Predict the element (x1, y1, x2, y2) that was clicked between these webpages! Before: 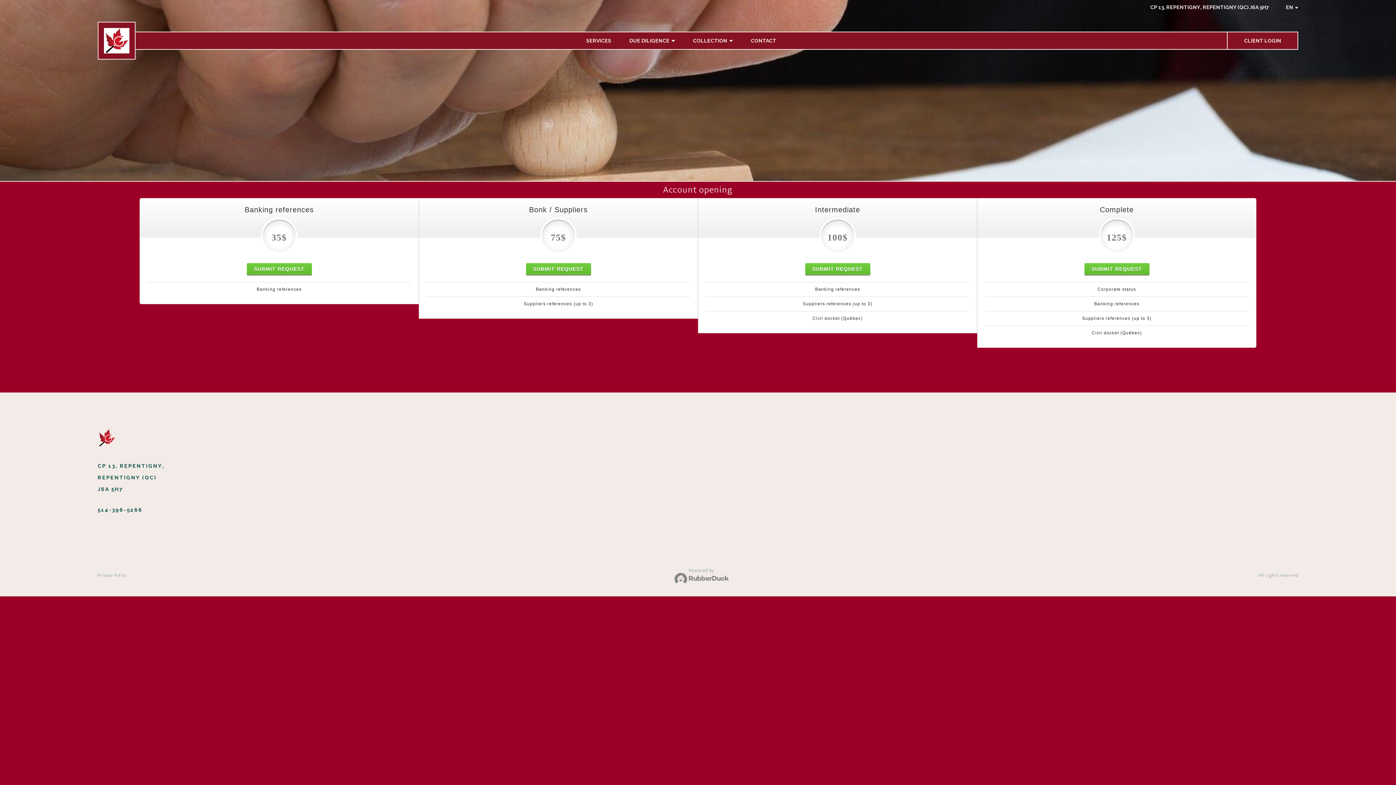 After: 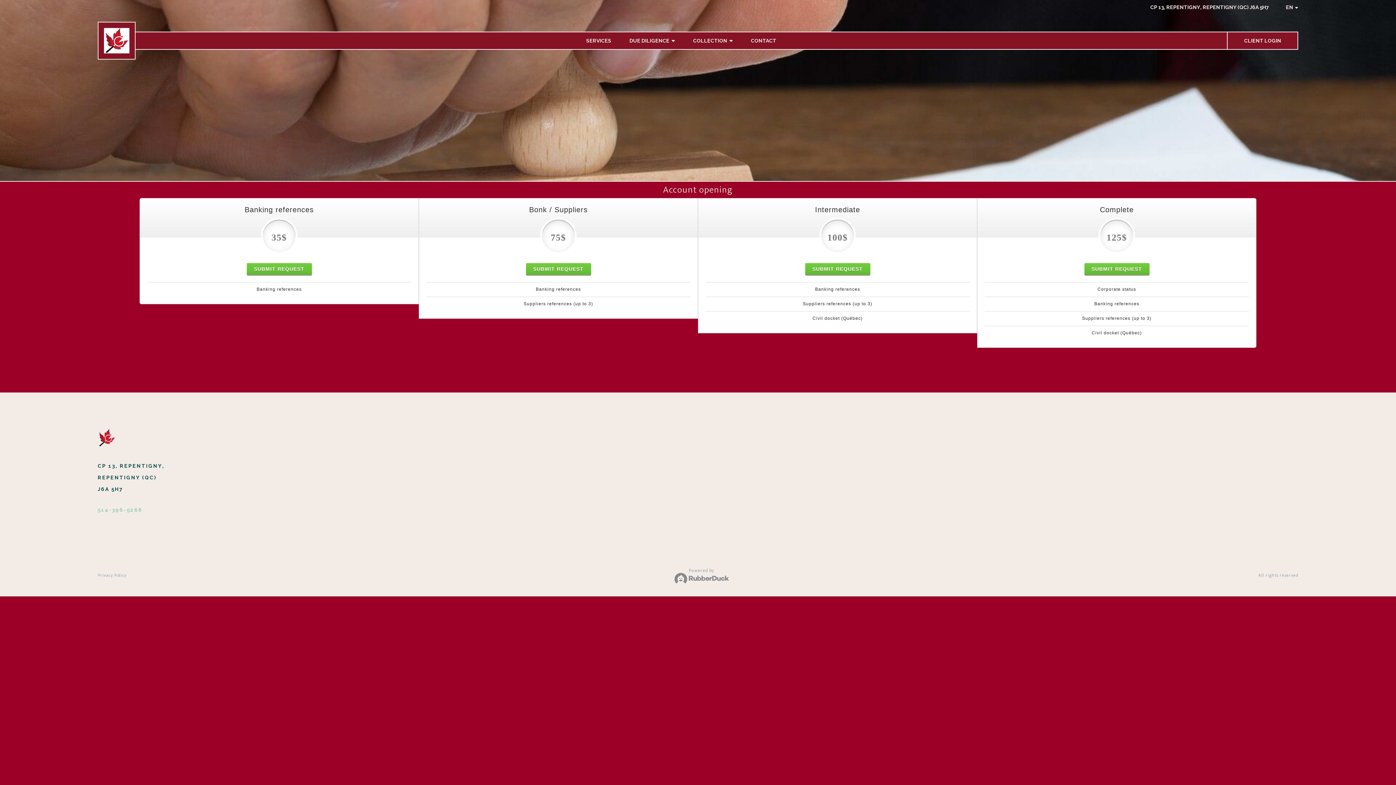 Action: bbox: (97, 507, 142, 513) label: 514-396-5266